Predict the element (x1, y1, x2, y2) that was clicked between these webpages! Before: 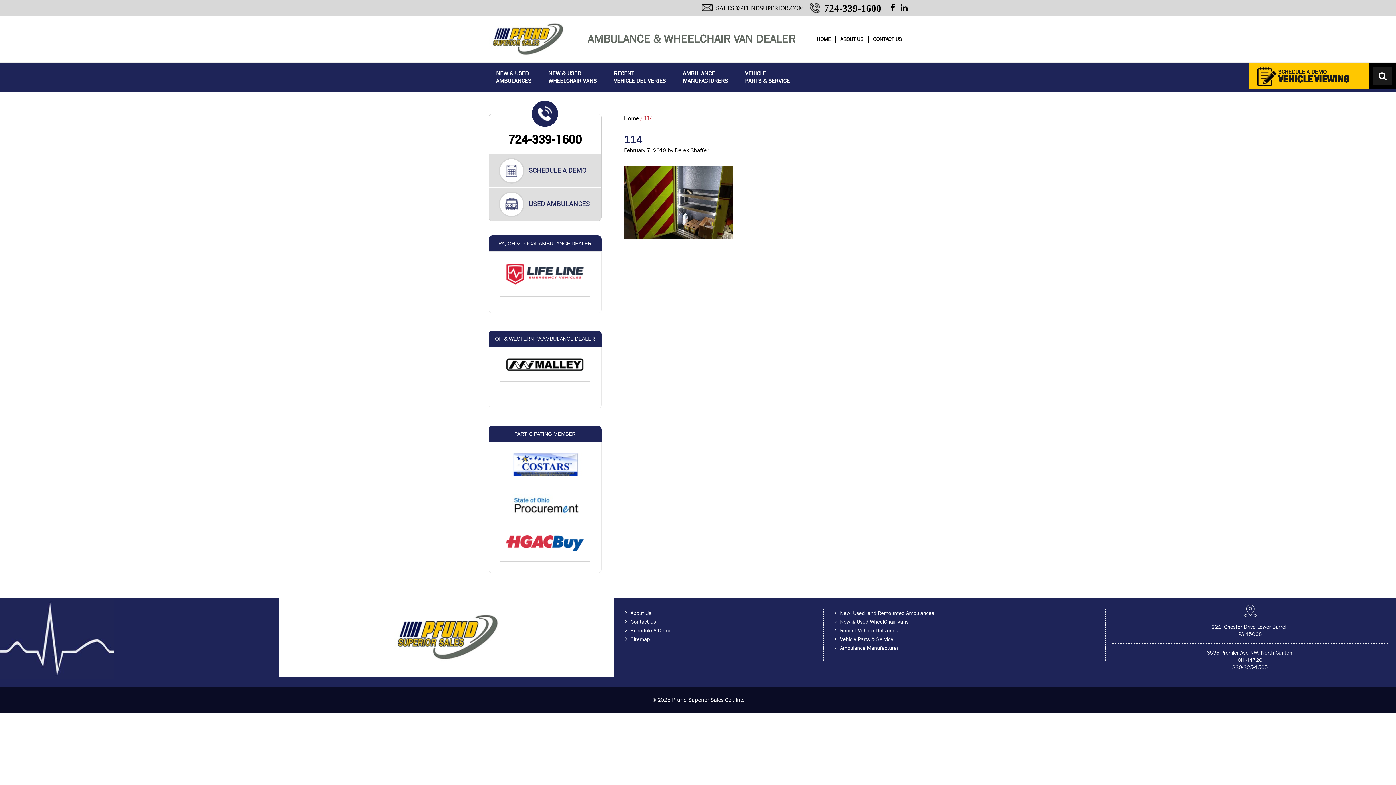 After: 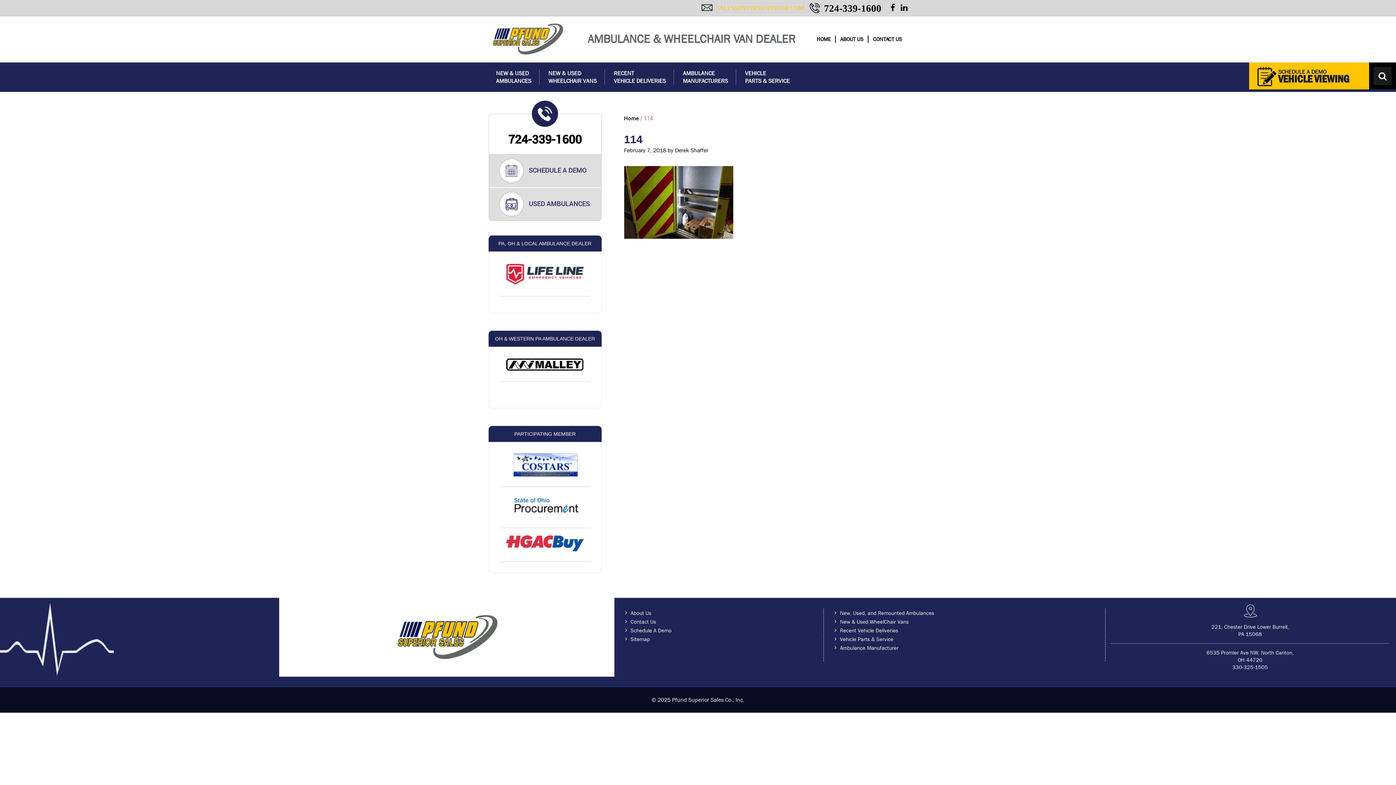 Action: label: SALES@PFUNDSUPERIOR.COM bbox: (701, 3, 804, 12)